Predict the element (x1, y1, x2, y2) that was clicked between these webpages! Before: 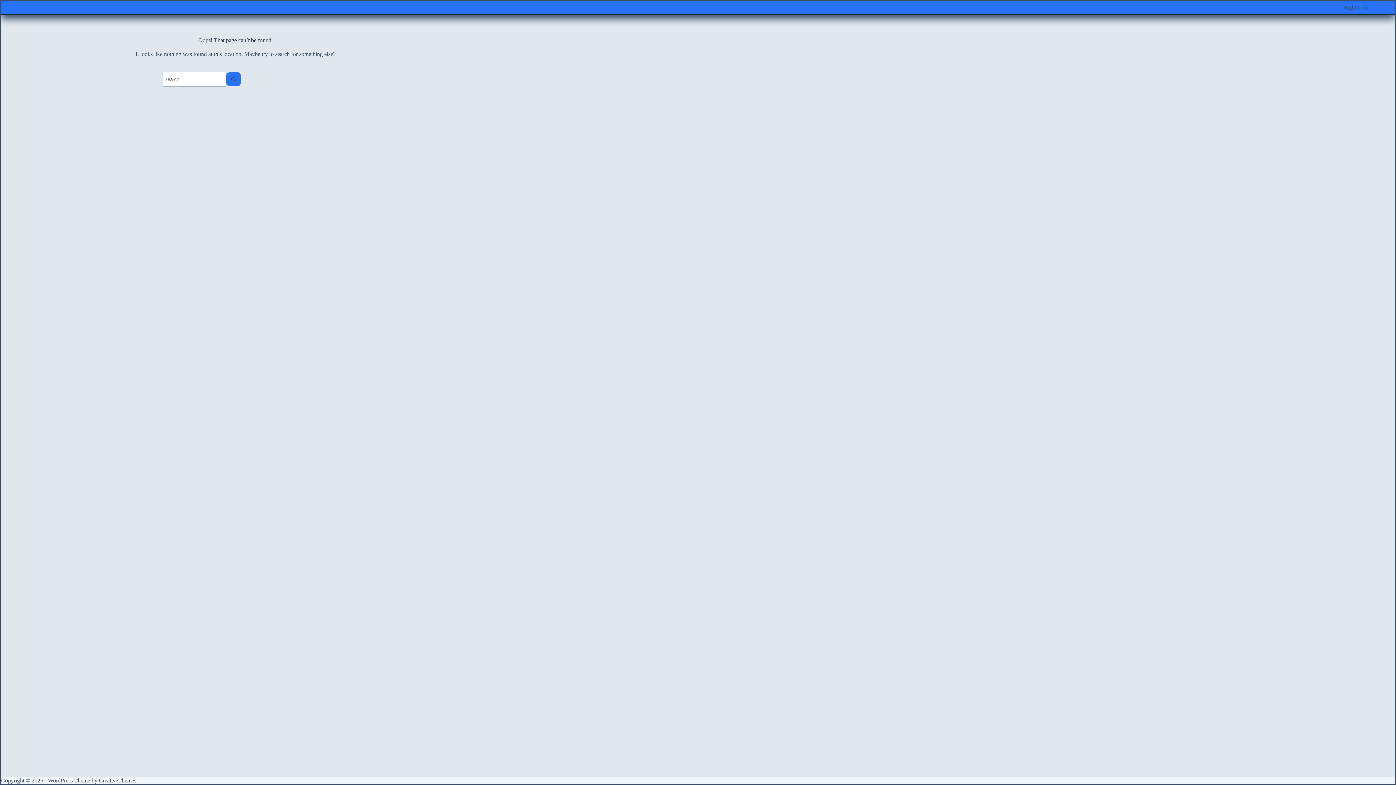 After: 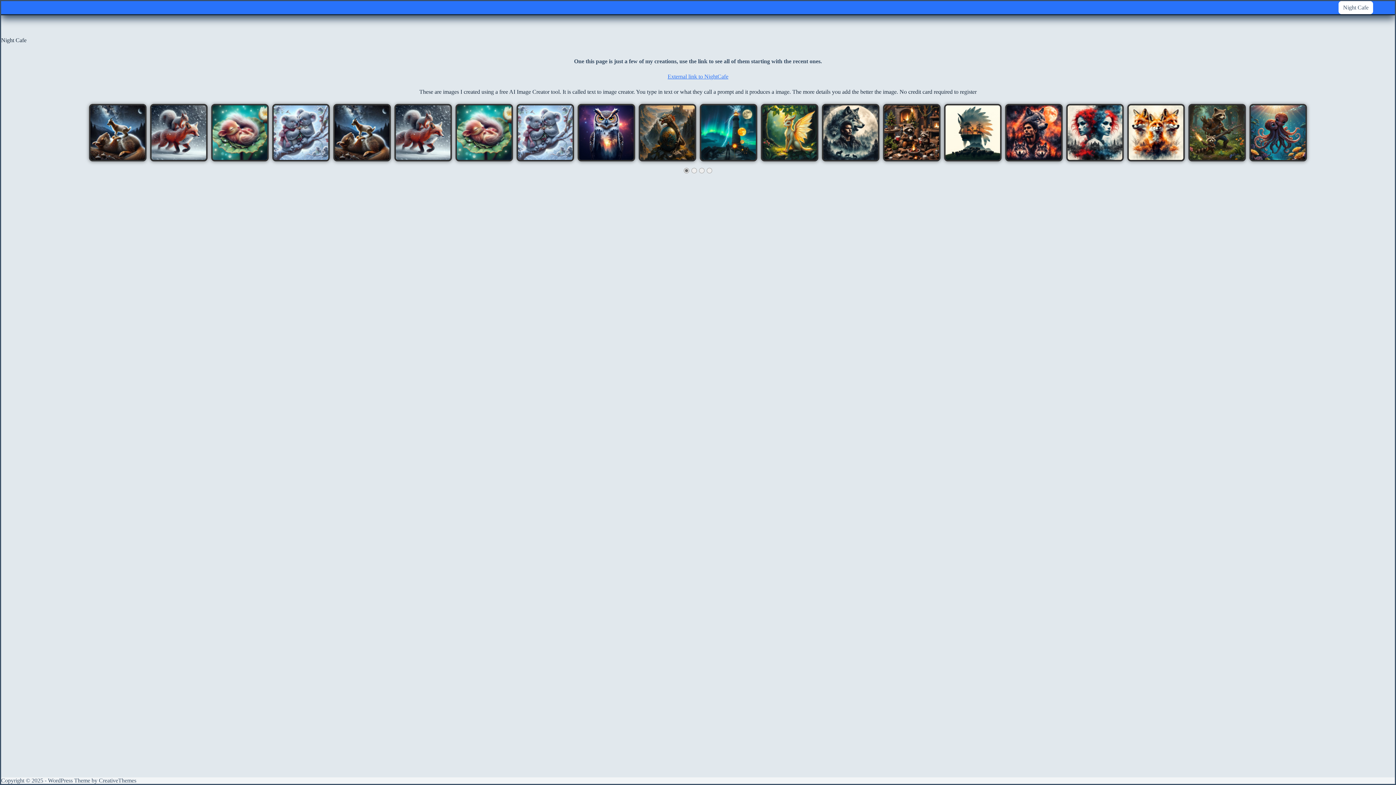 Action: bbox: (1338, 1, 1373, 14) label: Night Cafe